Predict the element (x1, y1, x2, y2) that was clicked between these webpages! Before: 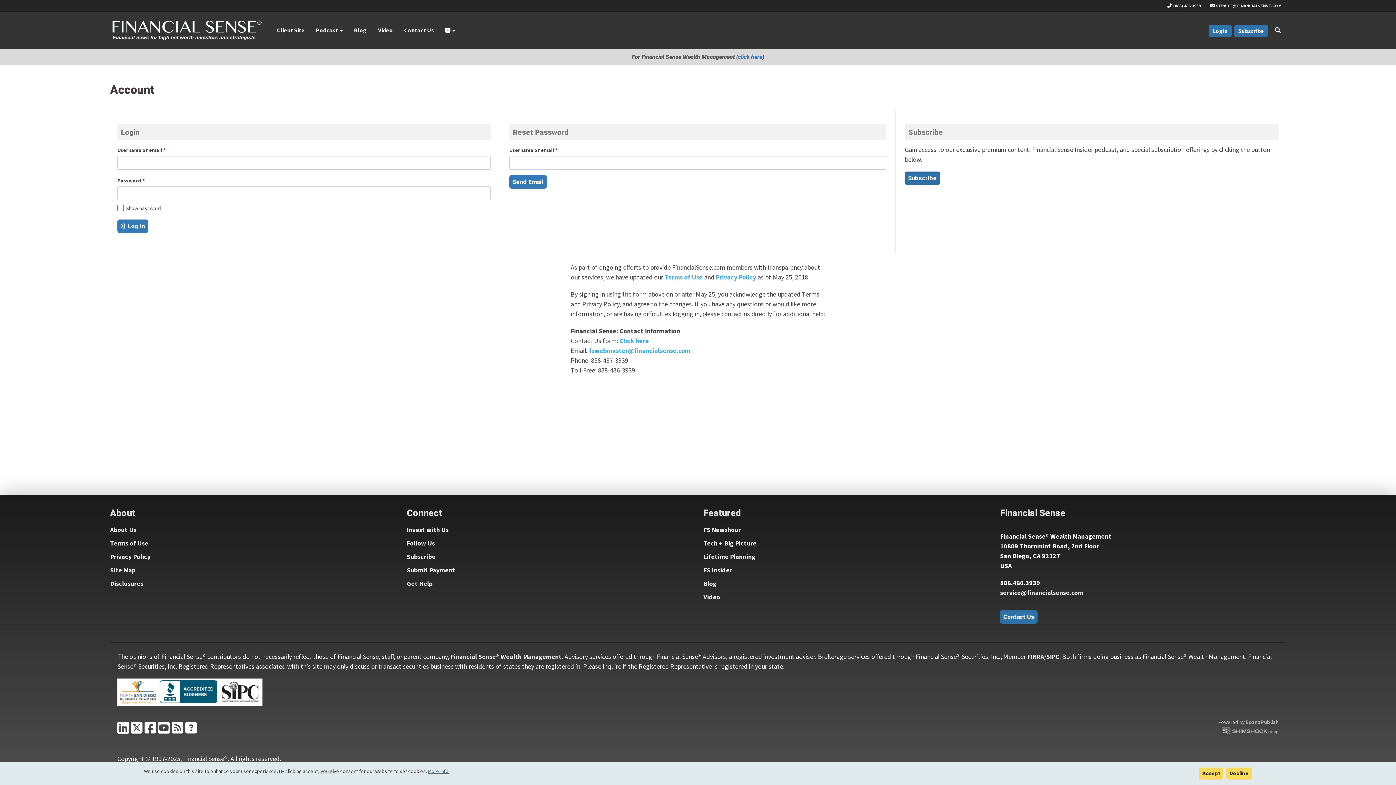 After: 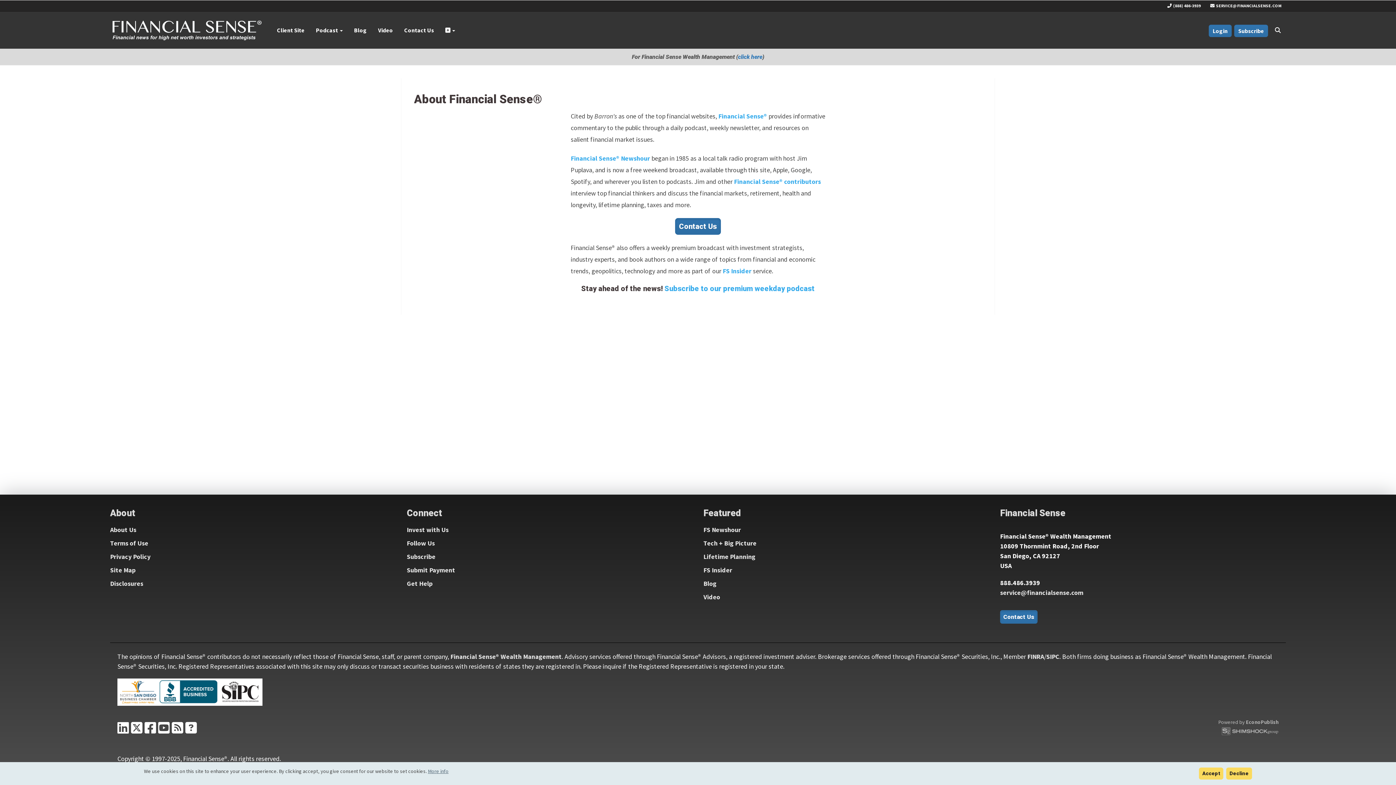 Action: bbox: (110, 523, 396, 536) label: About Us